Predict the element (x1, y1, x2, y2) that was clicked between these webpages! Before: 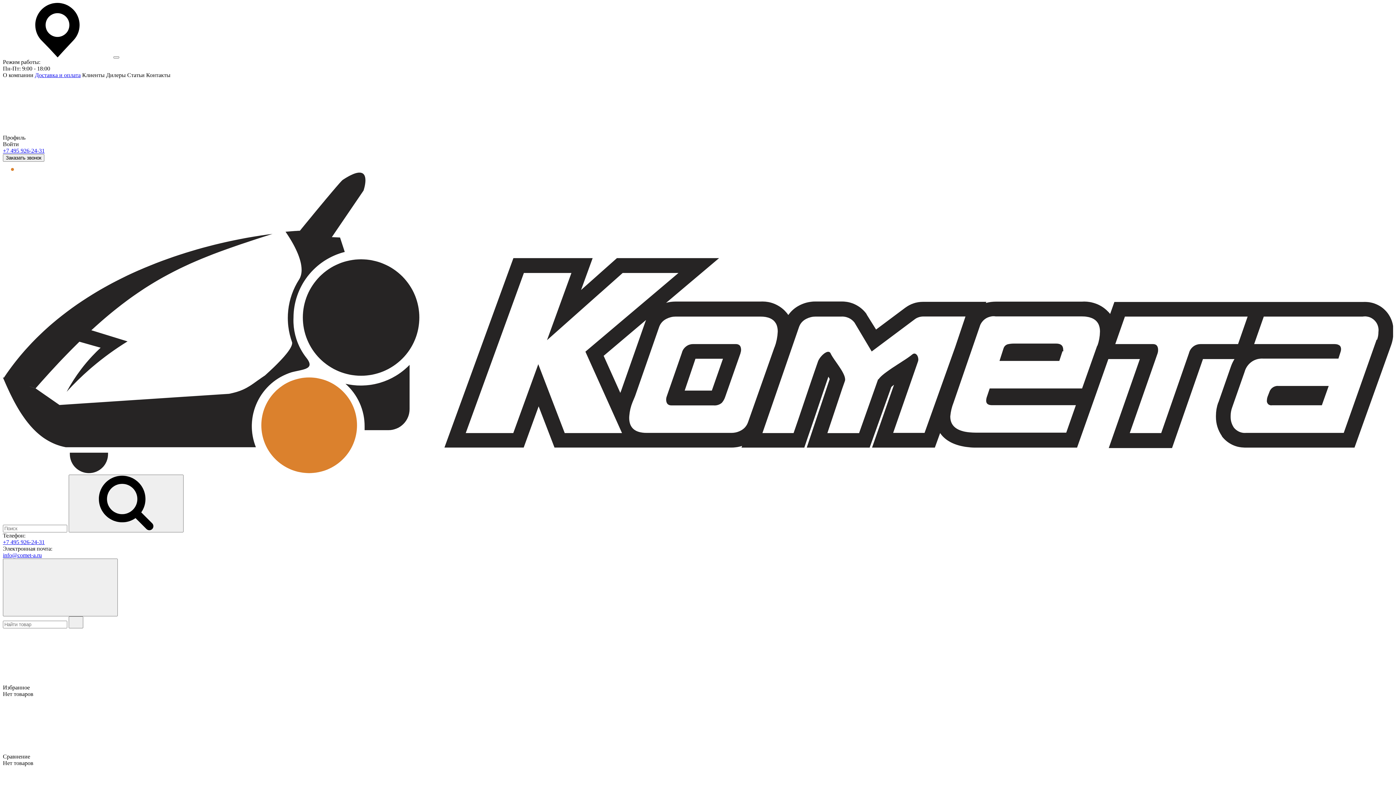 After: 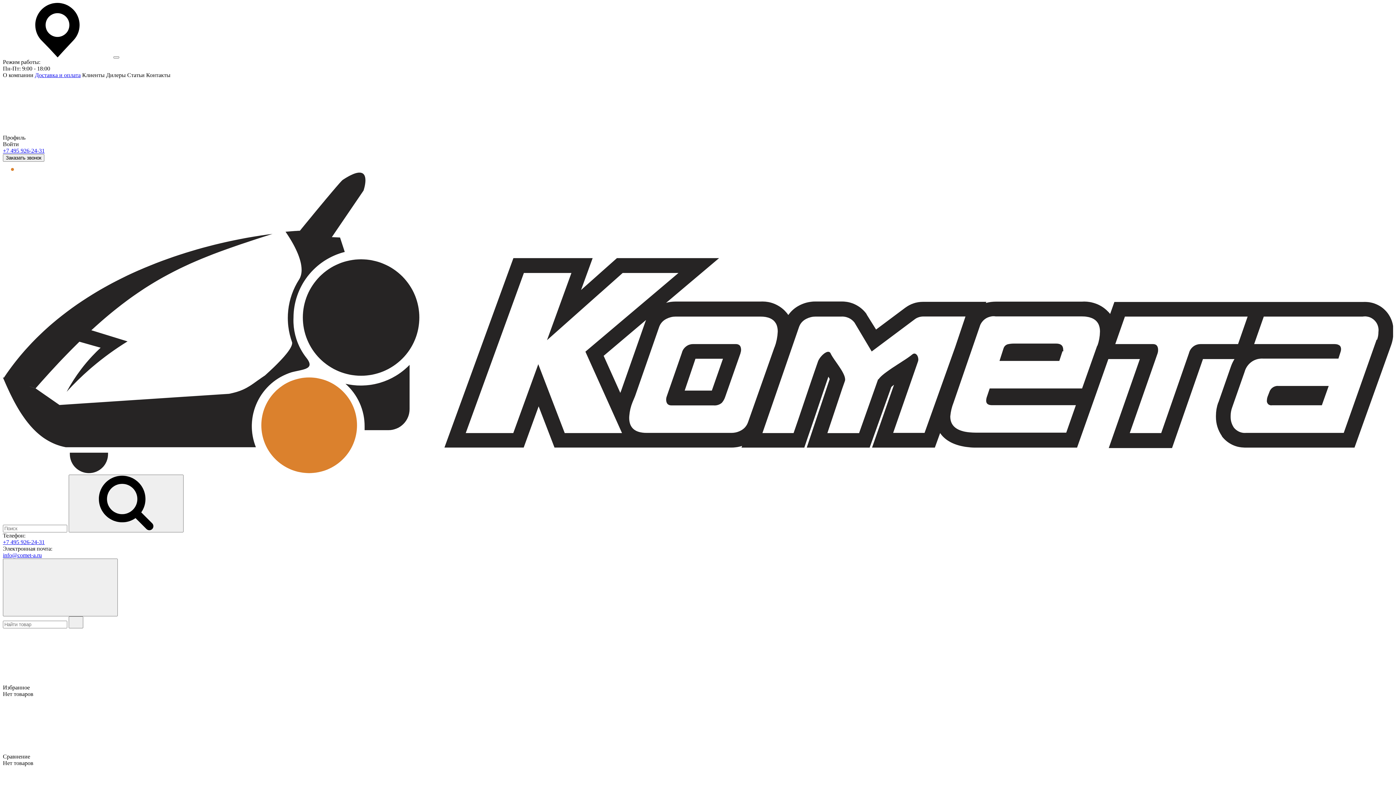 Action: bbox: (2, 147, 44, 153) label: +7 495 926-24-31